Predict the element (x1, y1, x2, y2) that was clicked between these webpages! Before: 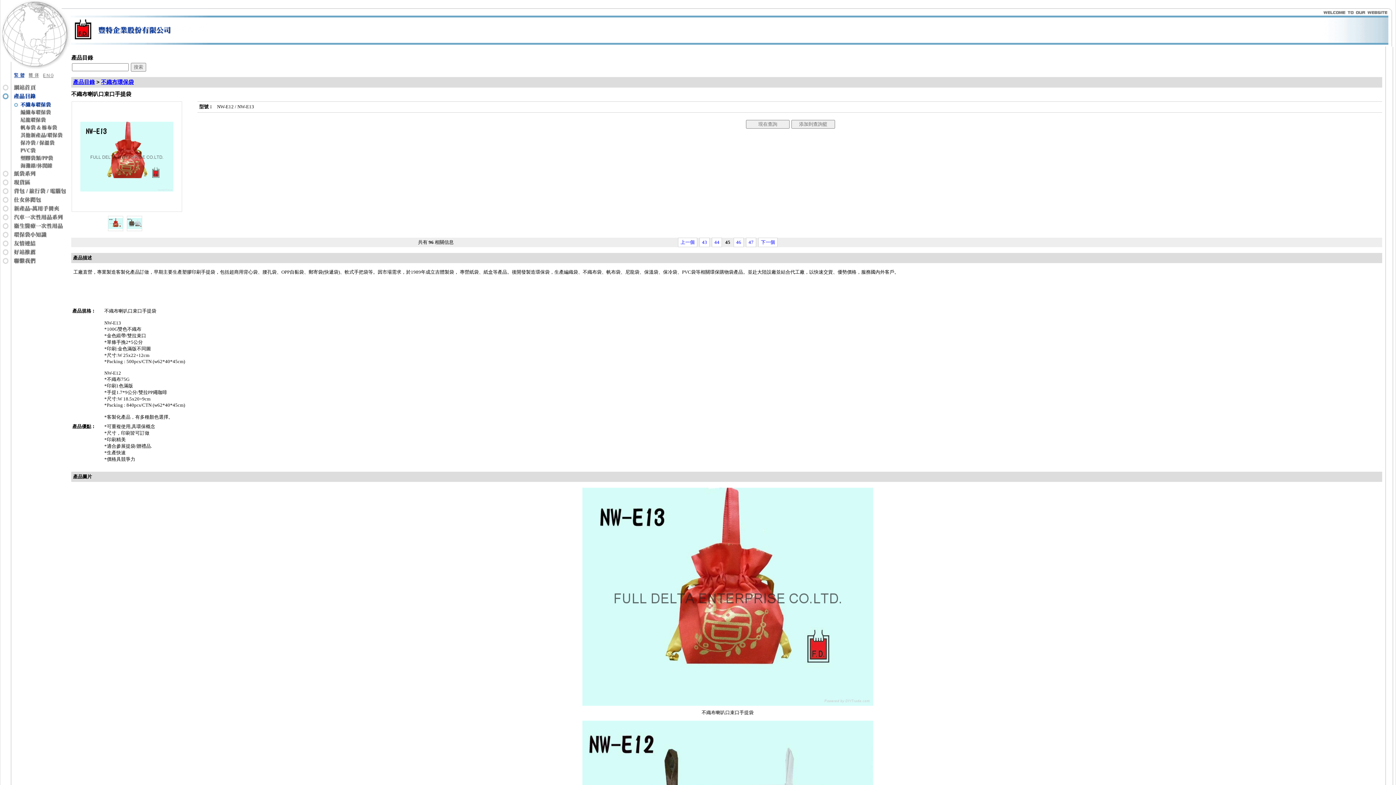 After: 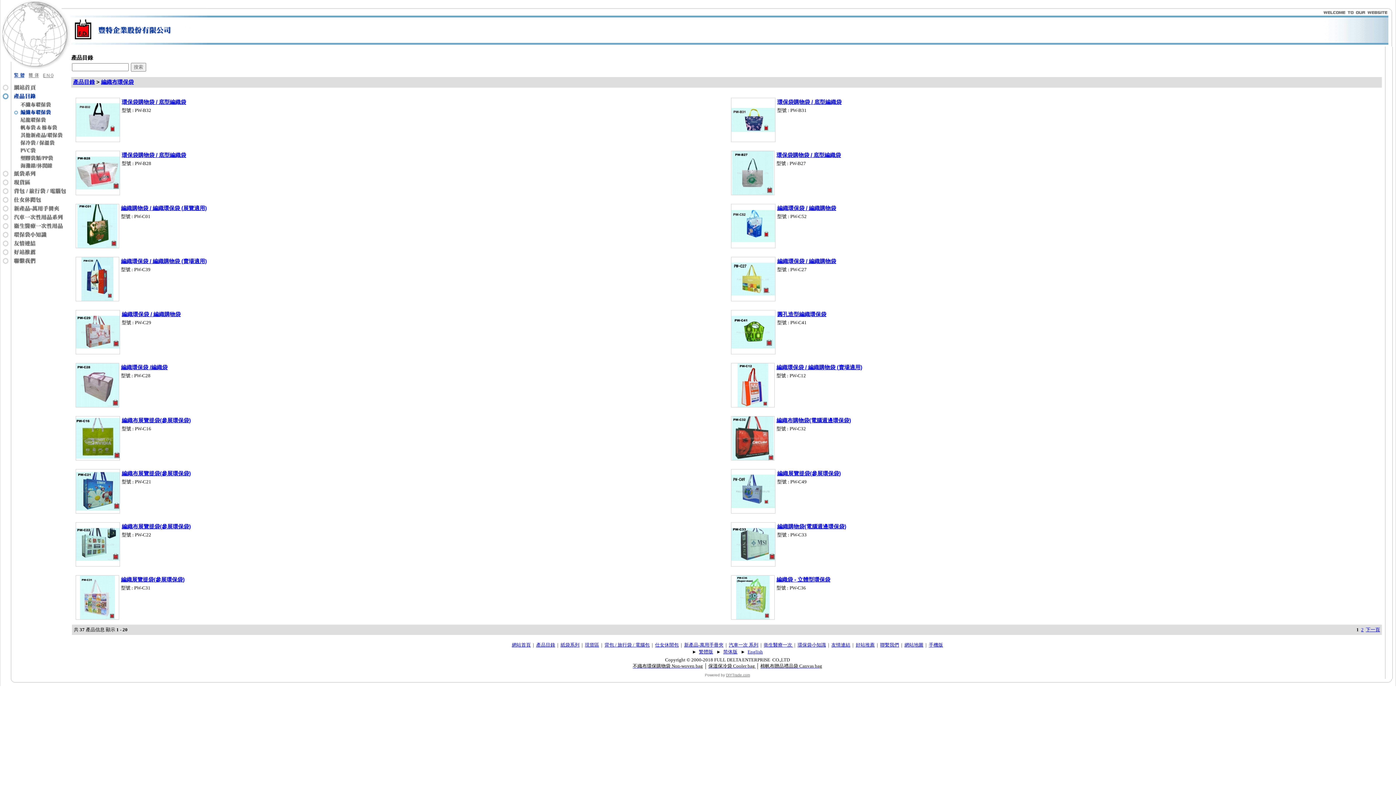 Action: bbox: (0, 112, 65, 117)